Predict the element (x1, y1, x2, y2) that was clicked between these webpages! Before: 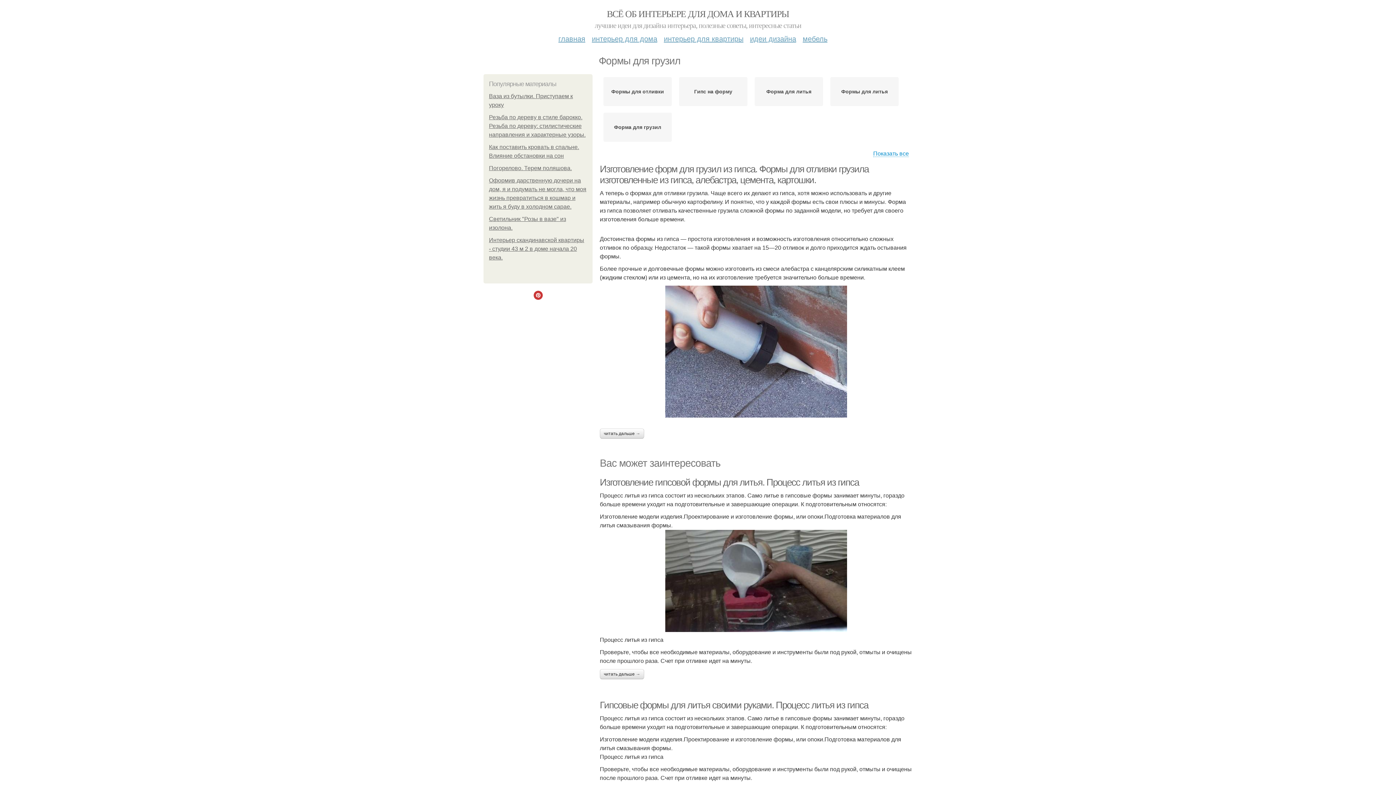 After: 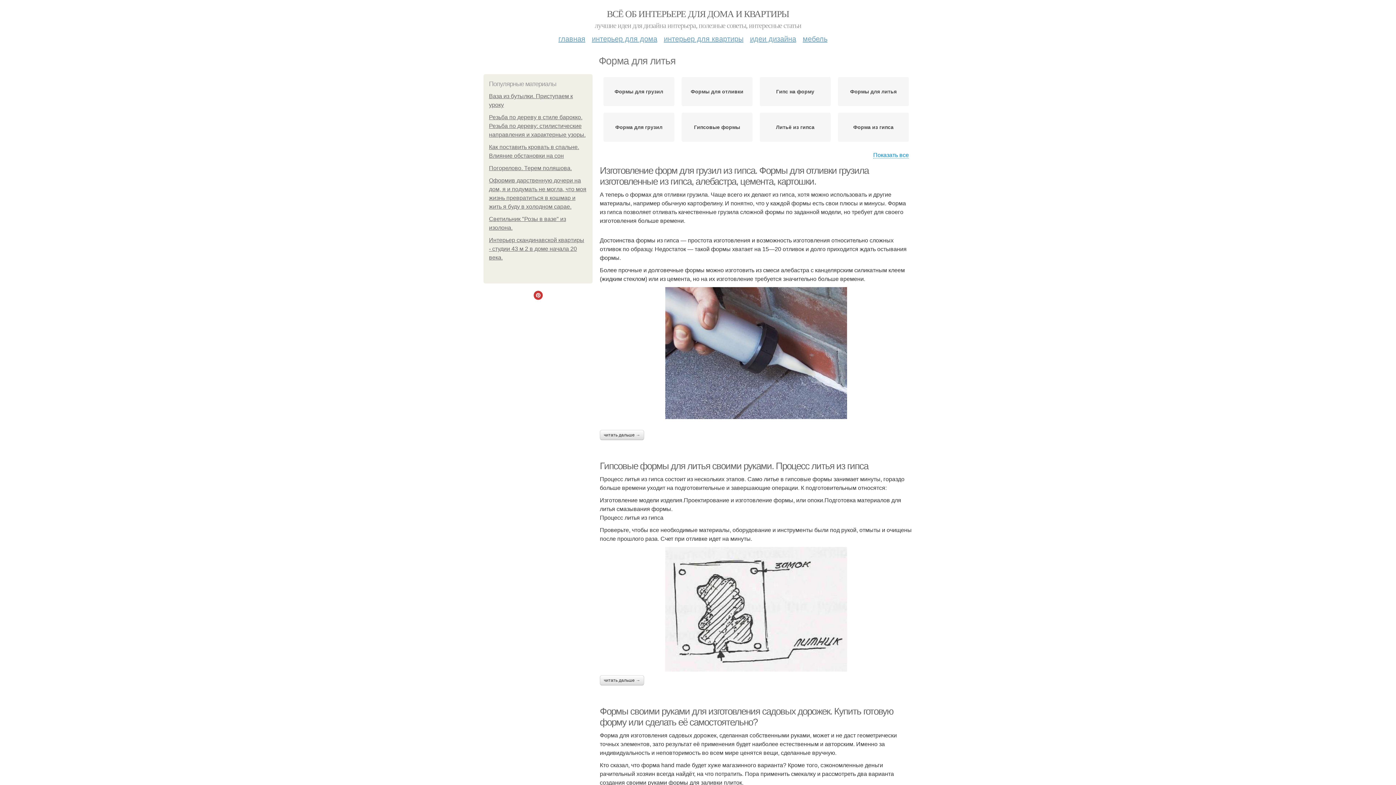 Action: bbox: (766, 87, 811, 96) label: Форма для литья